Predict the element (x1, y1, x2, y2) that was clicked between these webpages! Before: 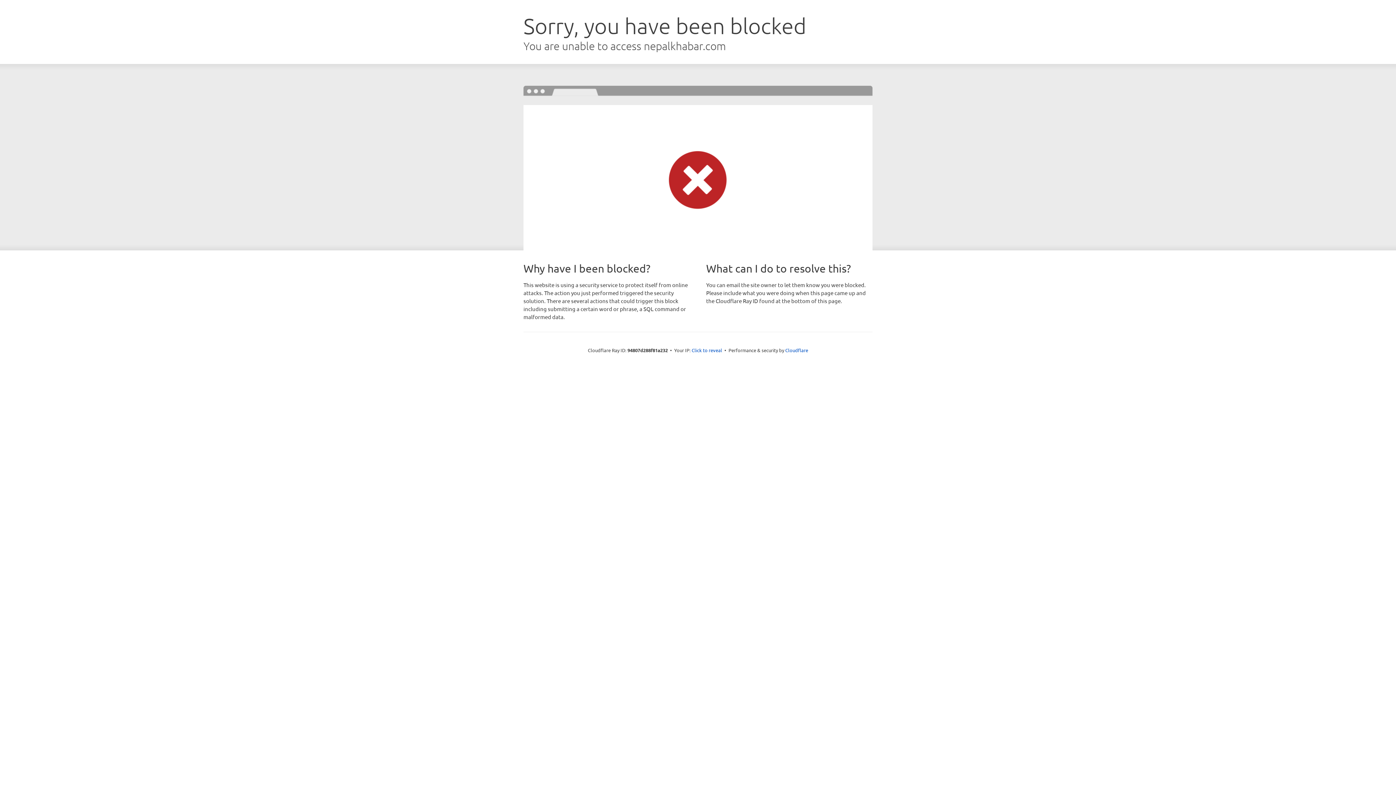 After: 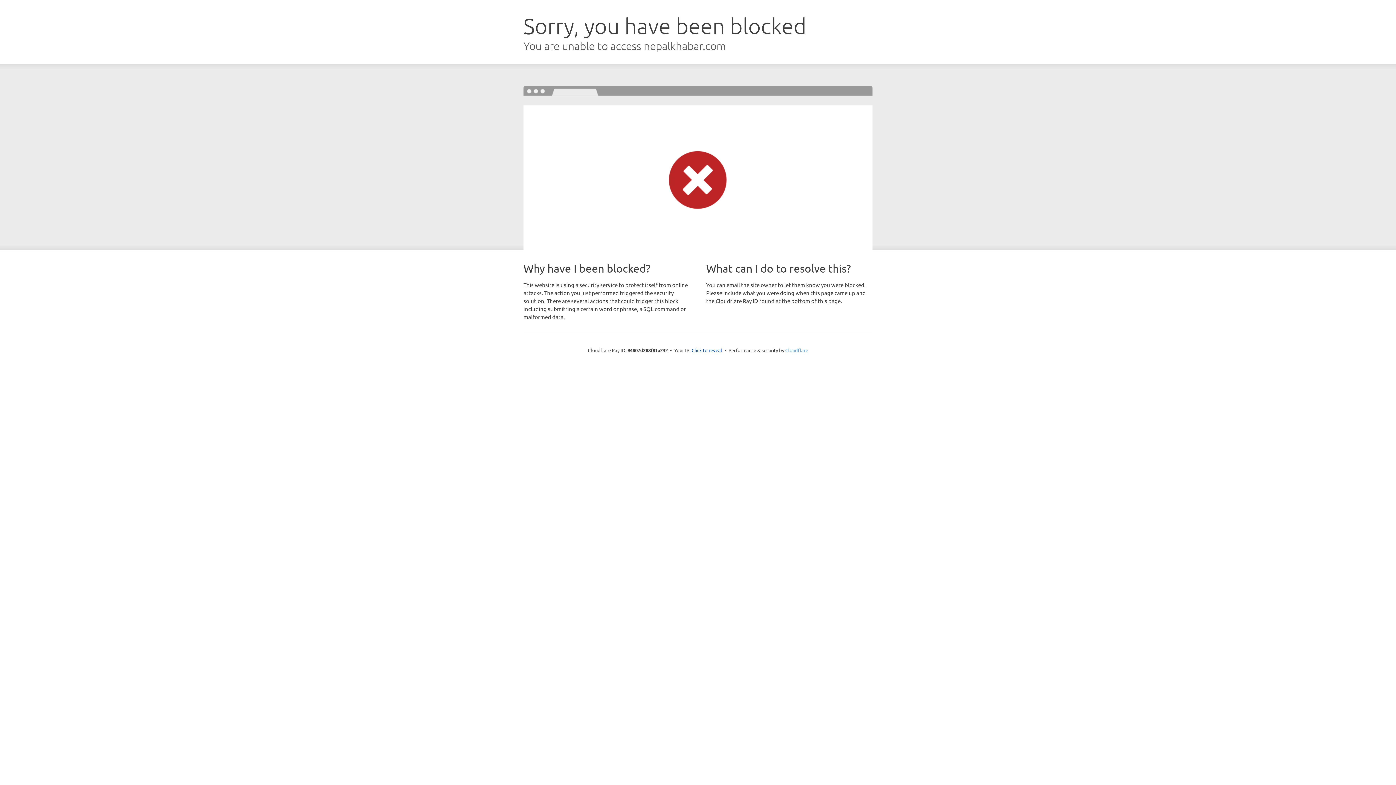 Action: bbox: (785, 347, 808, 353) label: Cloudflare